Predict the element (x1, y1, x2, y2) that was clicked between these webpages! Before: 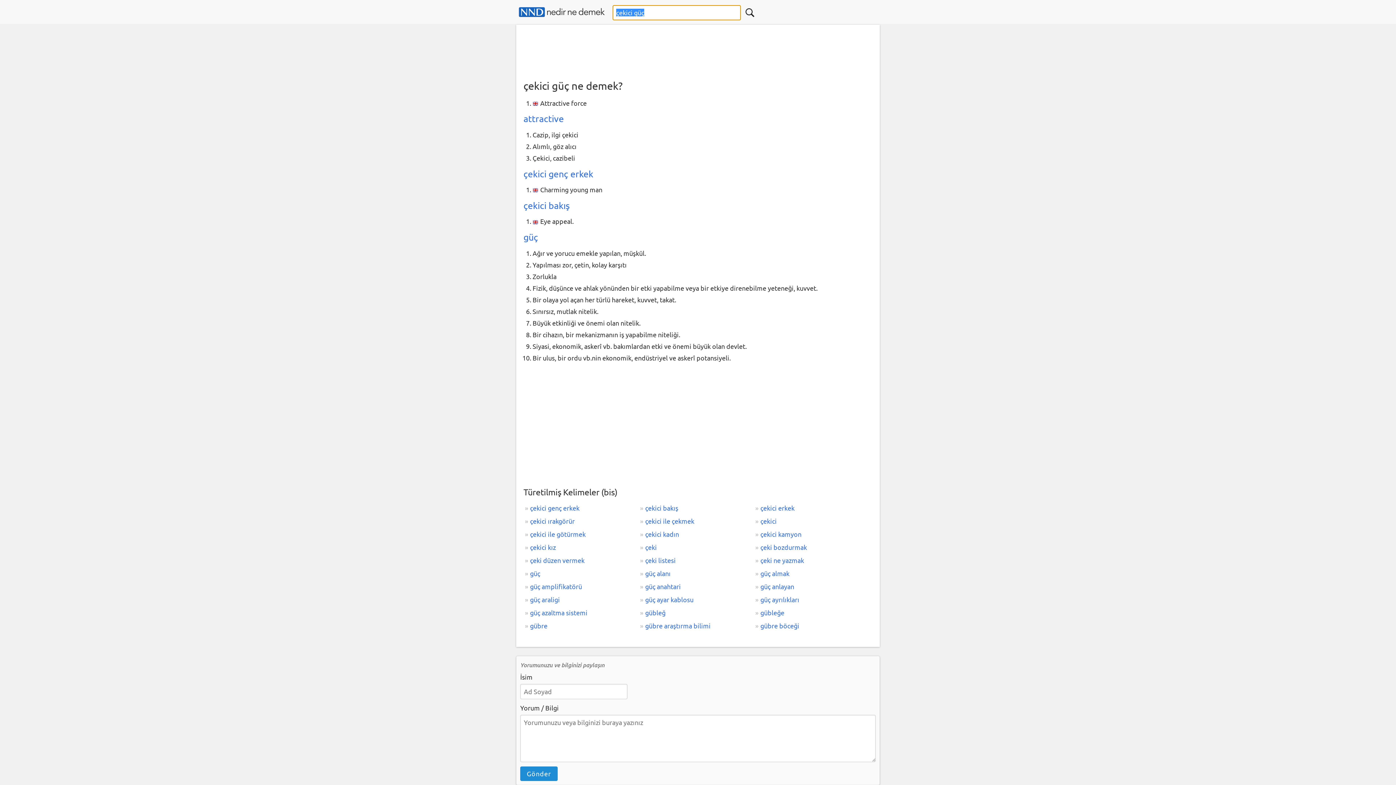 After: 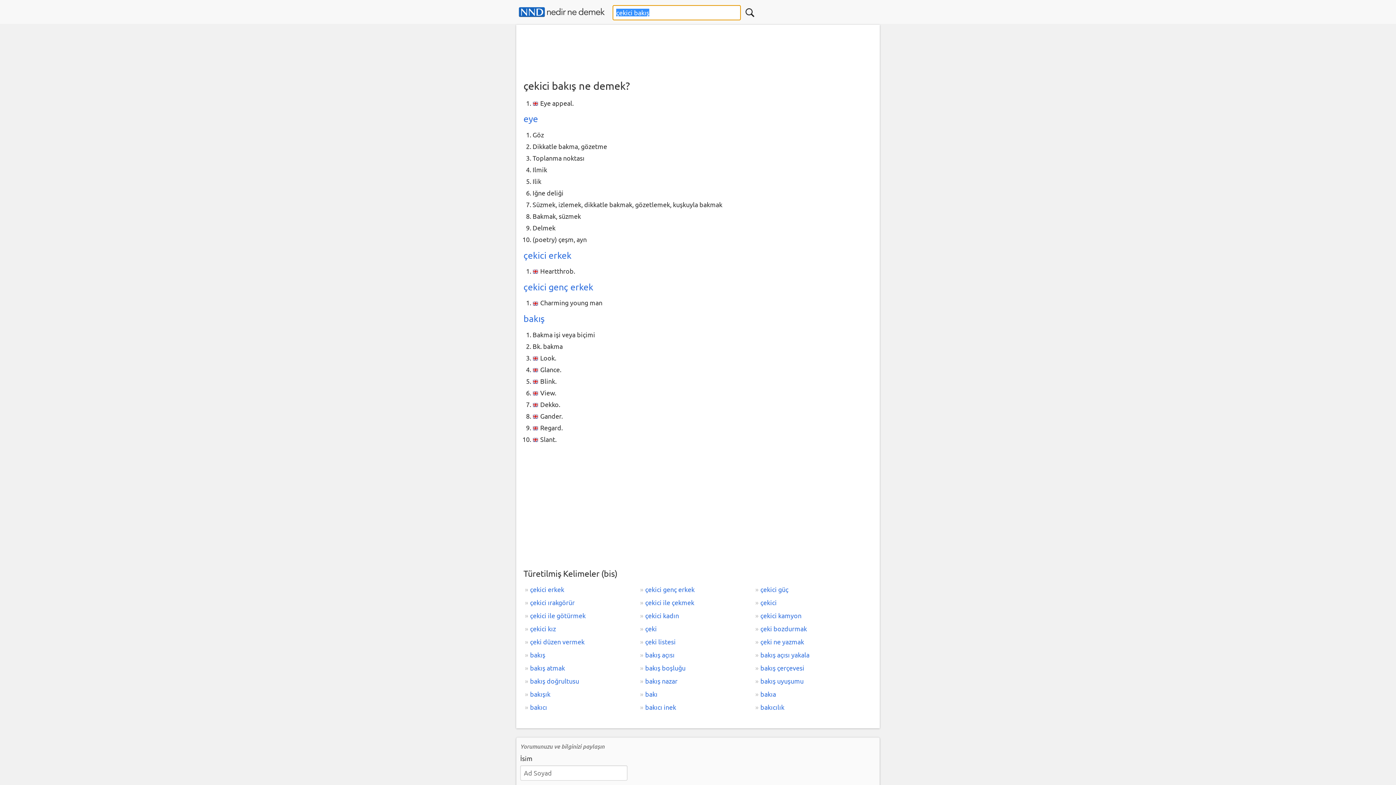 Action: label: çekici bakış bbox: (523, 199, 569, 211)